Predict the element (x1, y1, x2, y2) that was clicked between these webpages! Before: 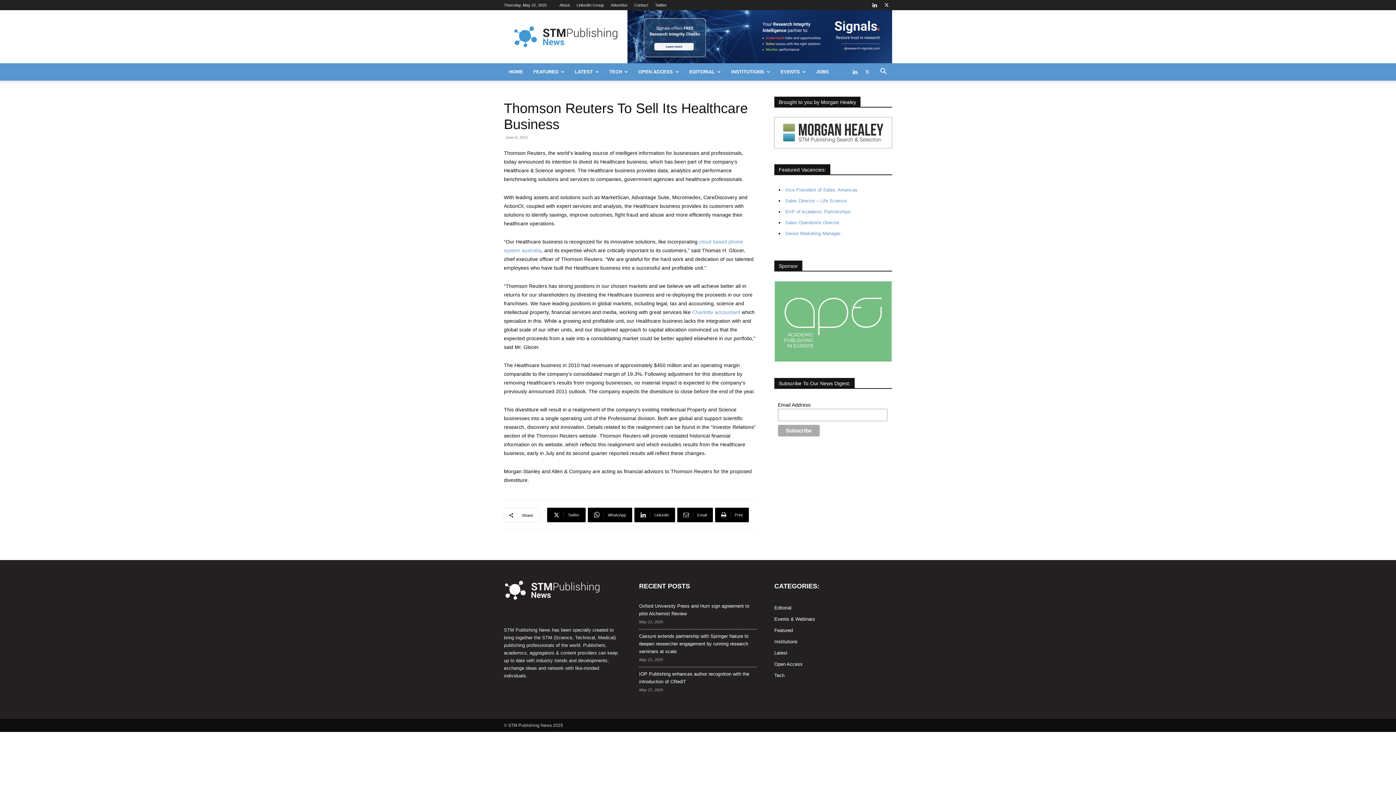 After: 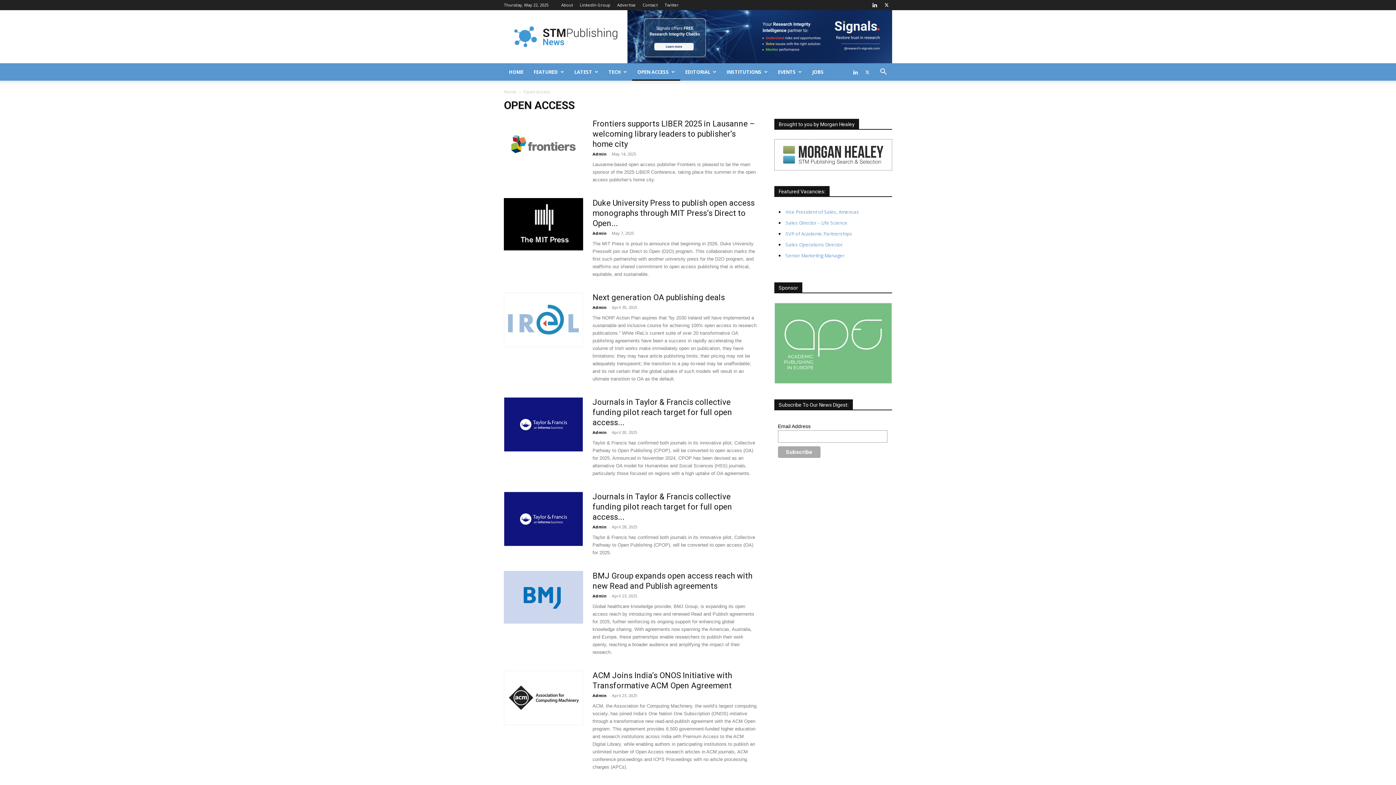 Action: bbox: (774, 661, 802, 667) label: Open Access